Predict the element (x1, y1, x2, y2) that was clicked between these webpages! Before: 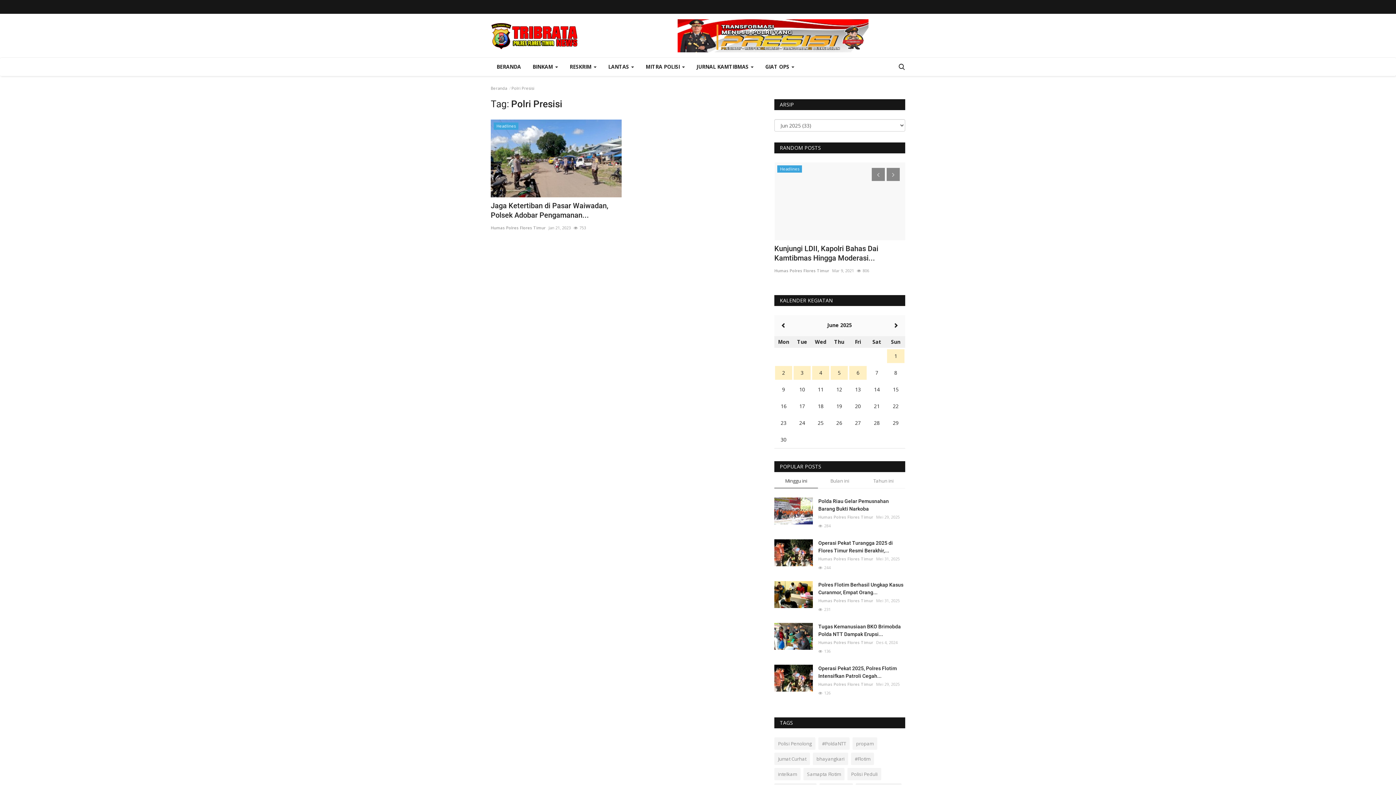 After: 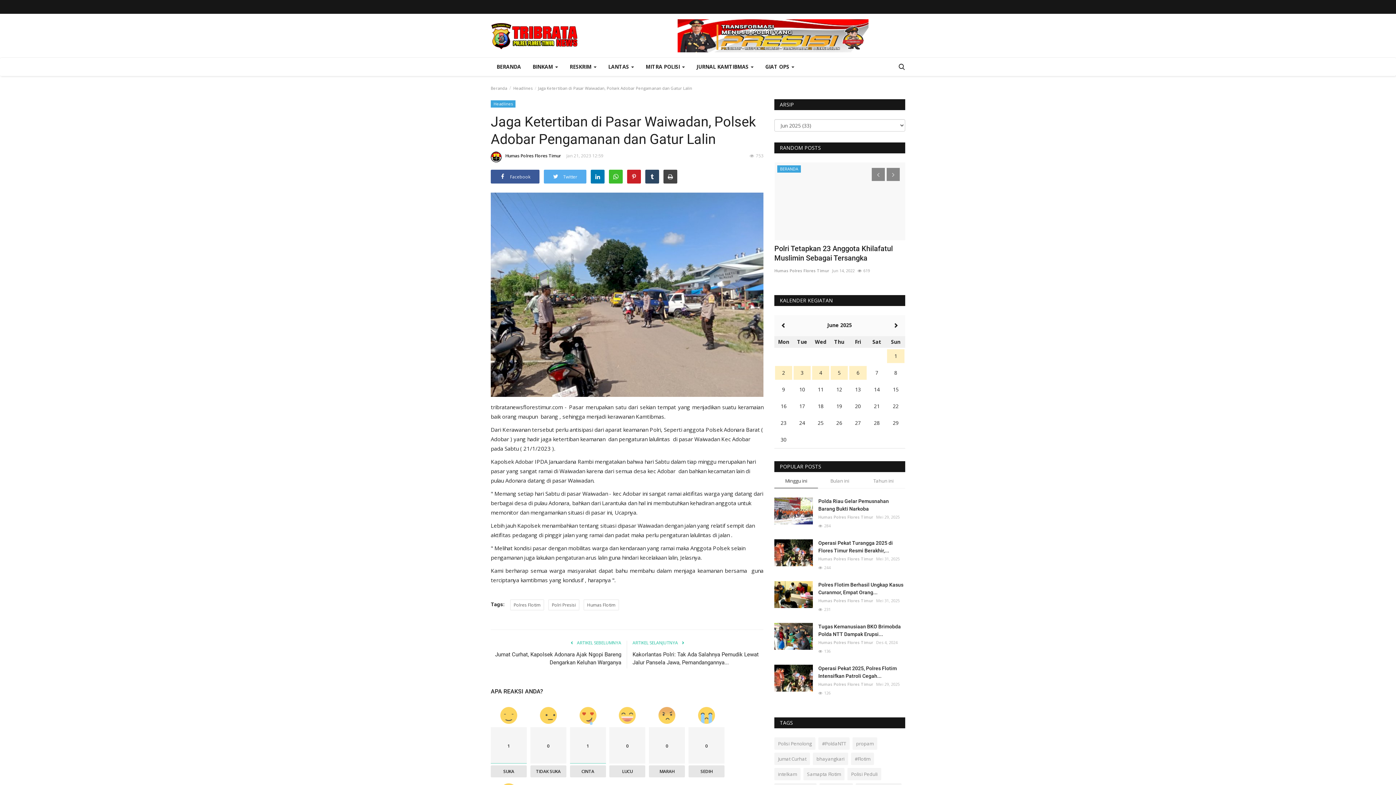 Action: bbox: (490, 119, 621, 197)